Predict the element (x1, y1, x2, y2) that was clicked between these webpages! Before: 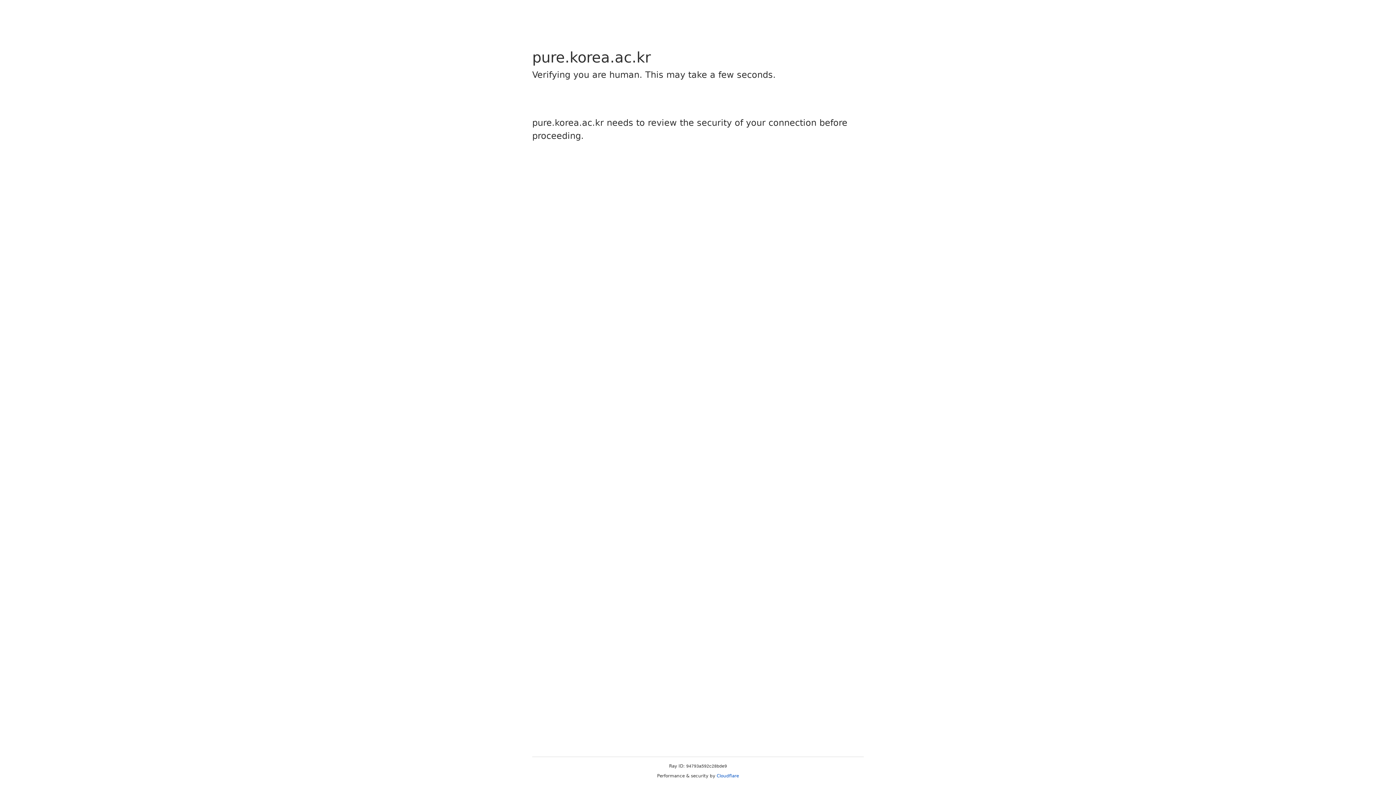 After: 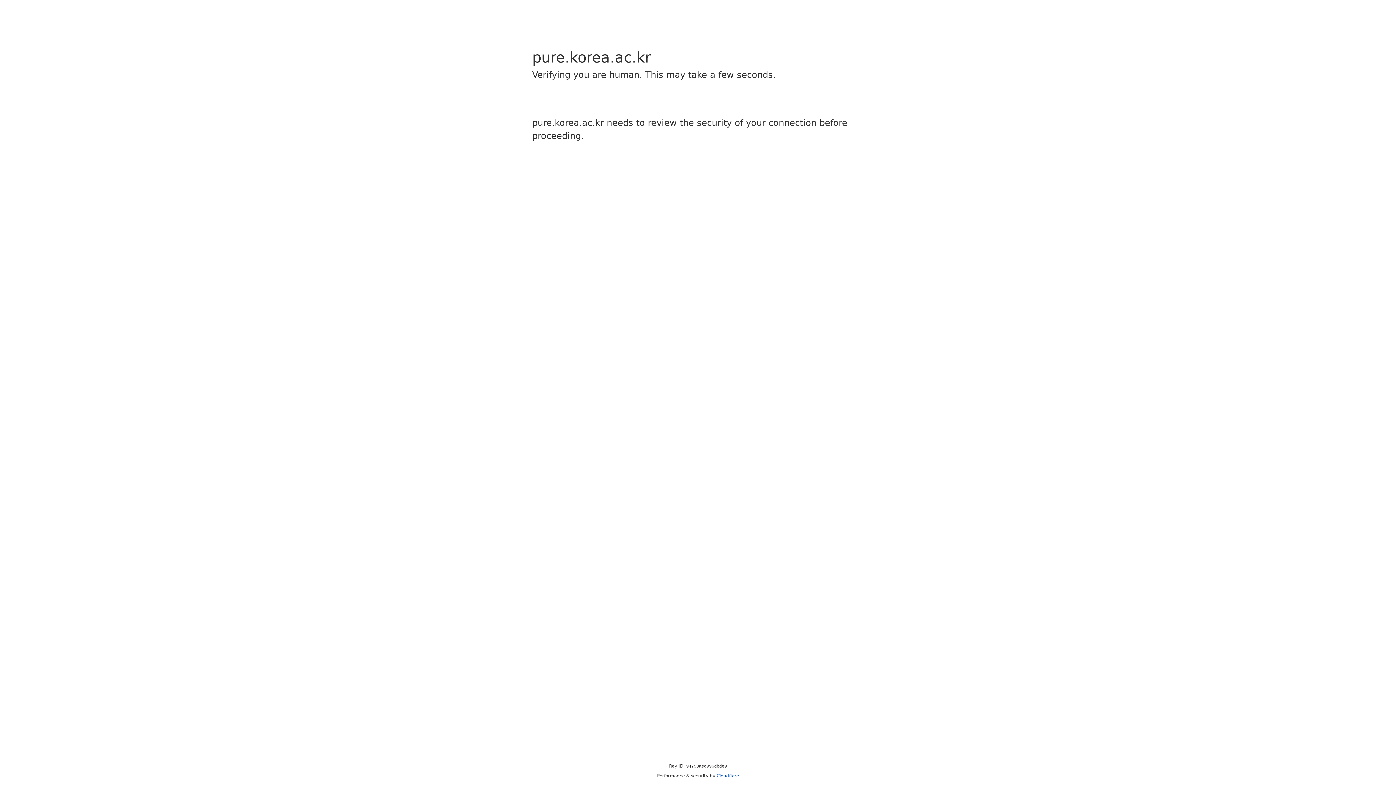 Action: label: Cloudflare bbox: (716, 773, 739, 778)